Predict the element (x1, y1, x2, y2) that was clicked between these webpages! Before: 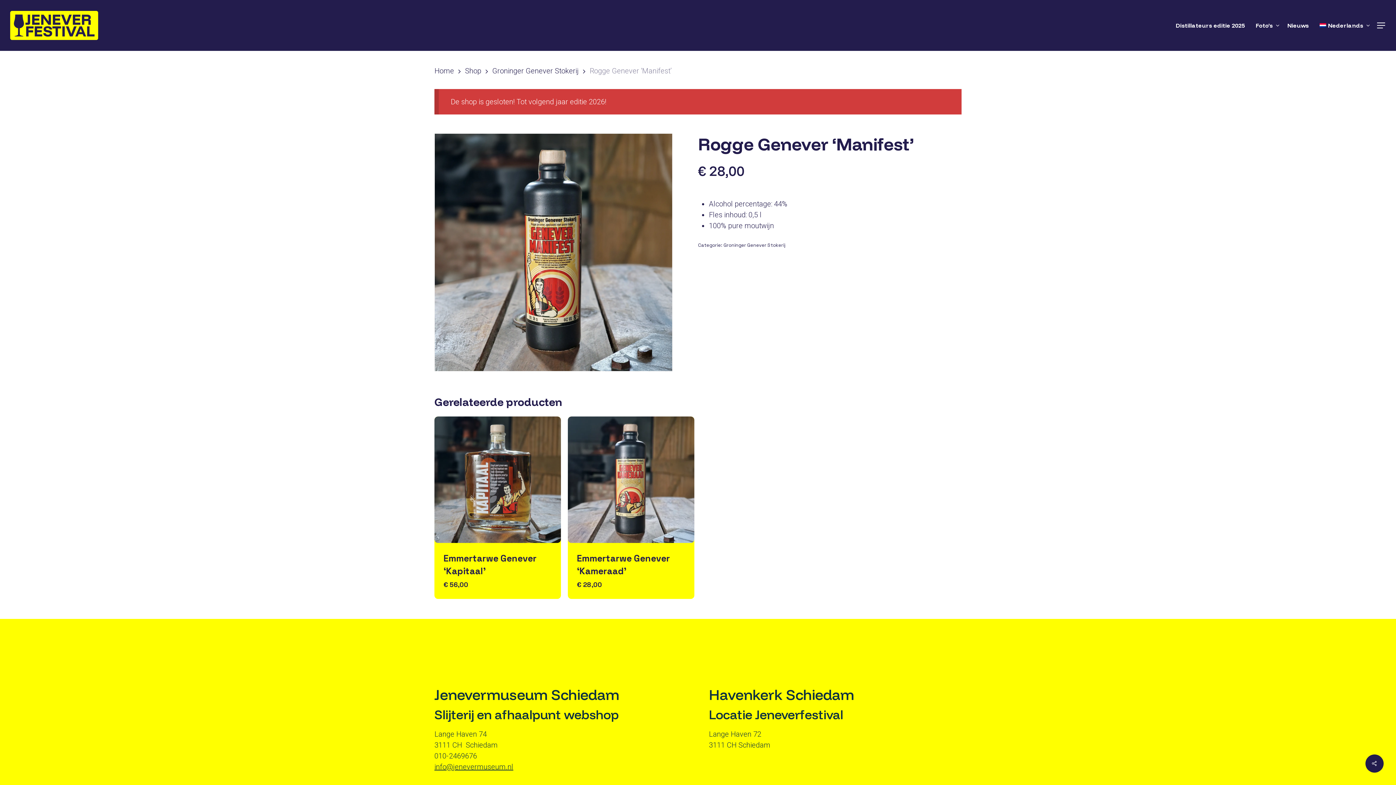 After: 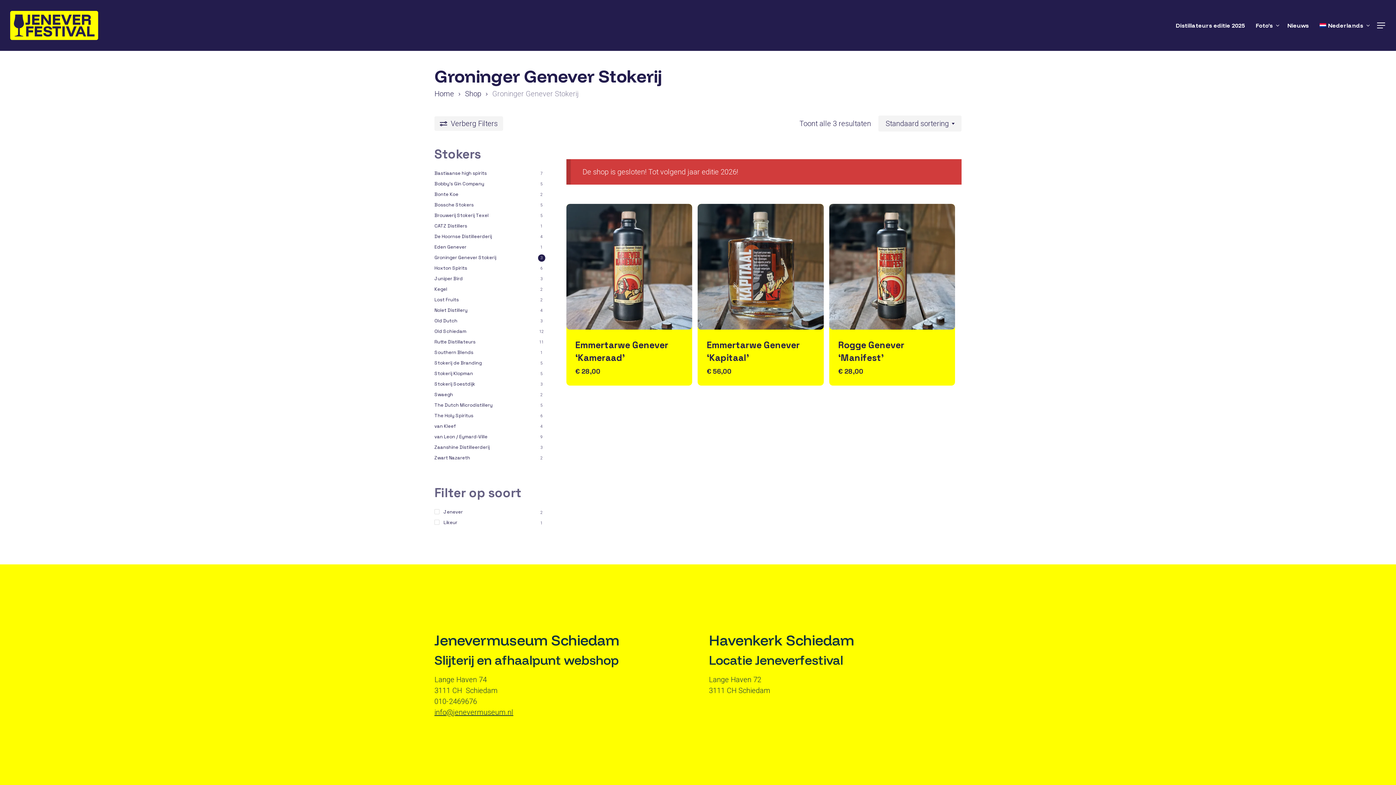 Action: bbox: (492, 66, 578, 75) label: Groninger Genever Stokerij